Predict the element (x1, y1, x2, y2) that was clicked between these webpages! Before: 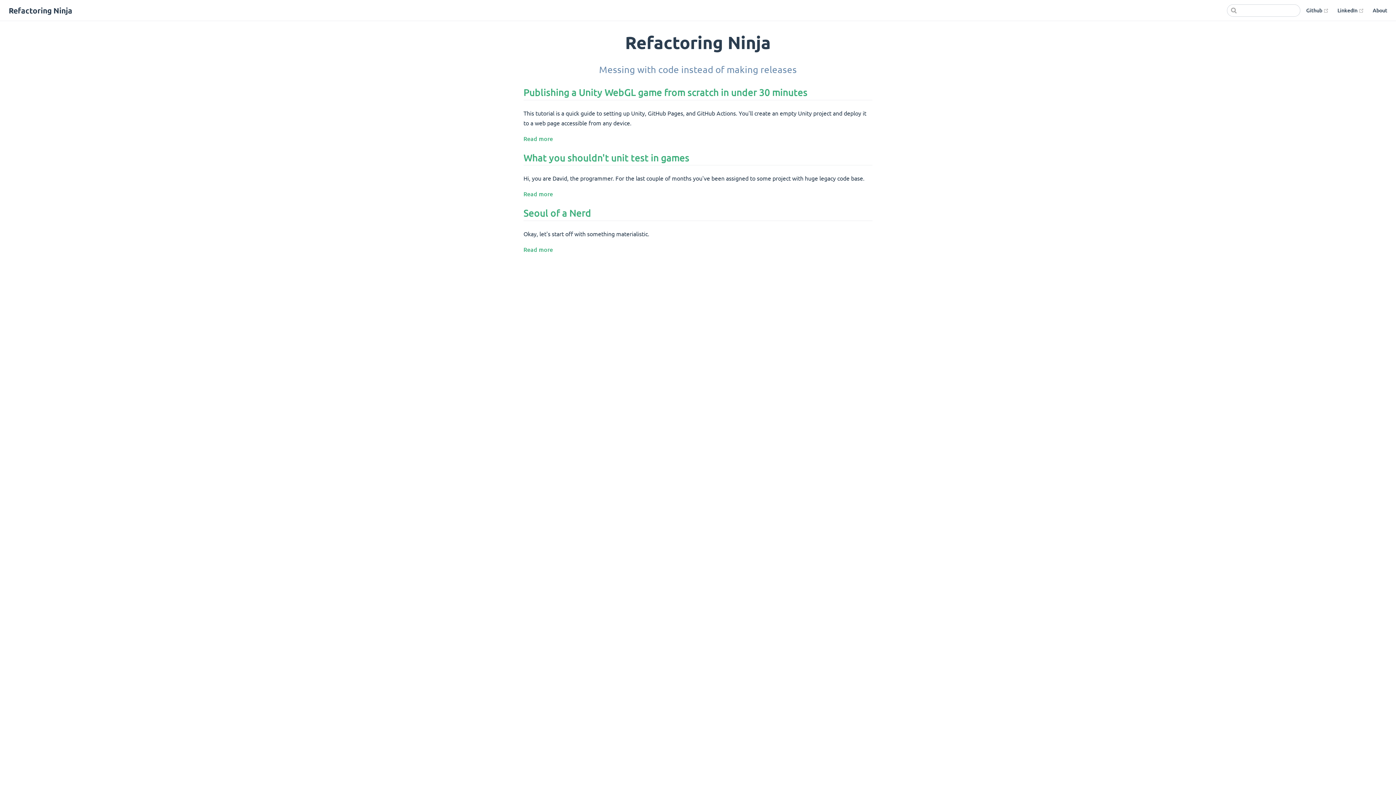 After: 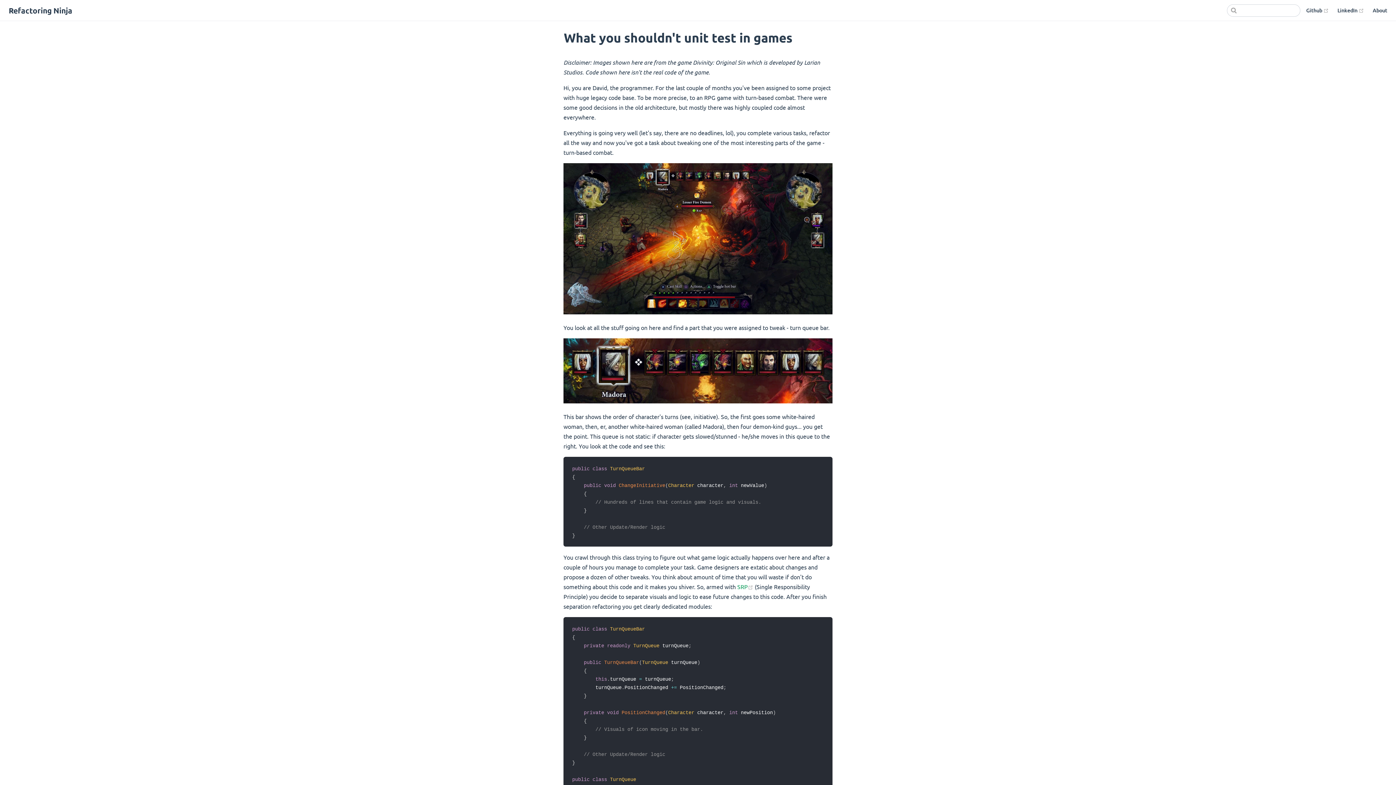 Action: bbox: (523, 189, 553, 197) label: Read more